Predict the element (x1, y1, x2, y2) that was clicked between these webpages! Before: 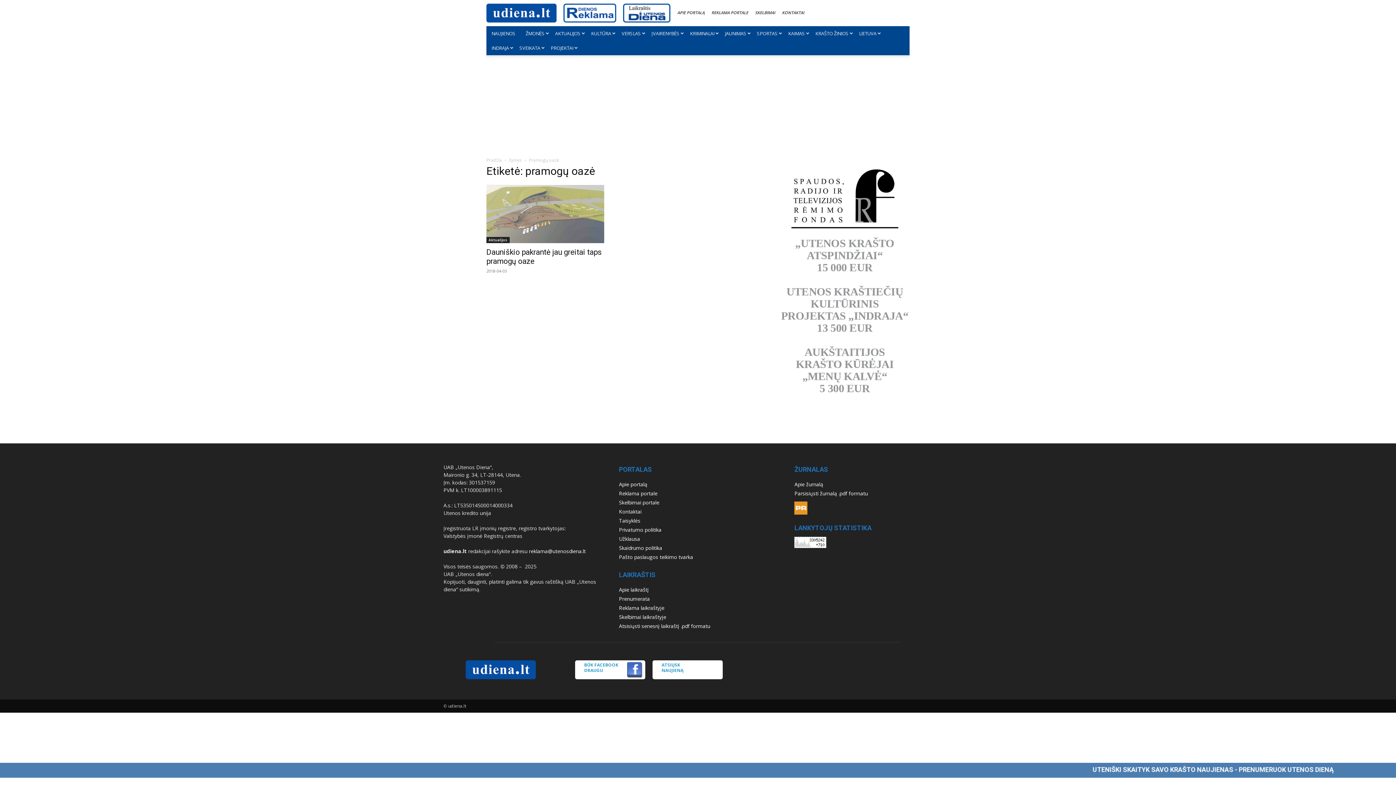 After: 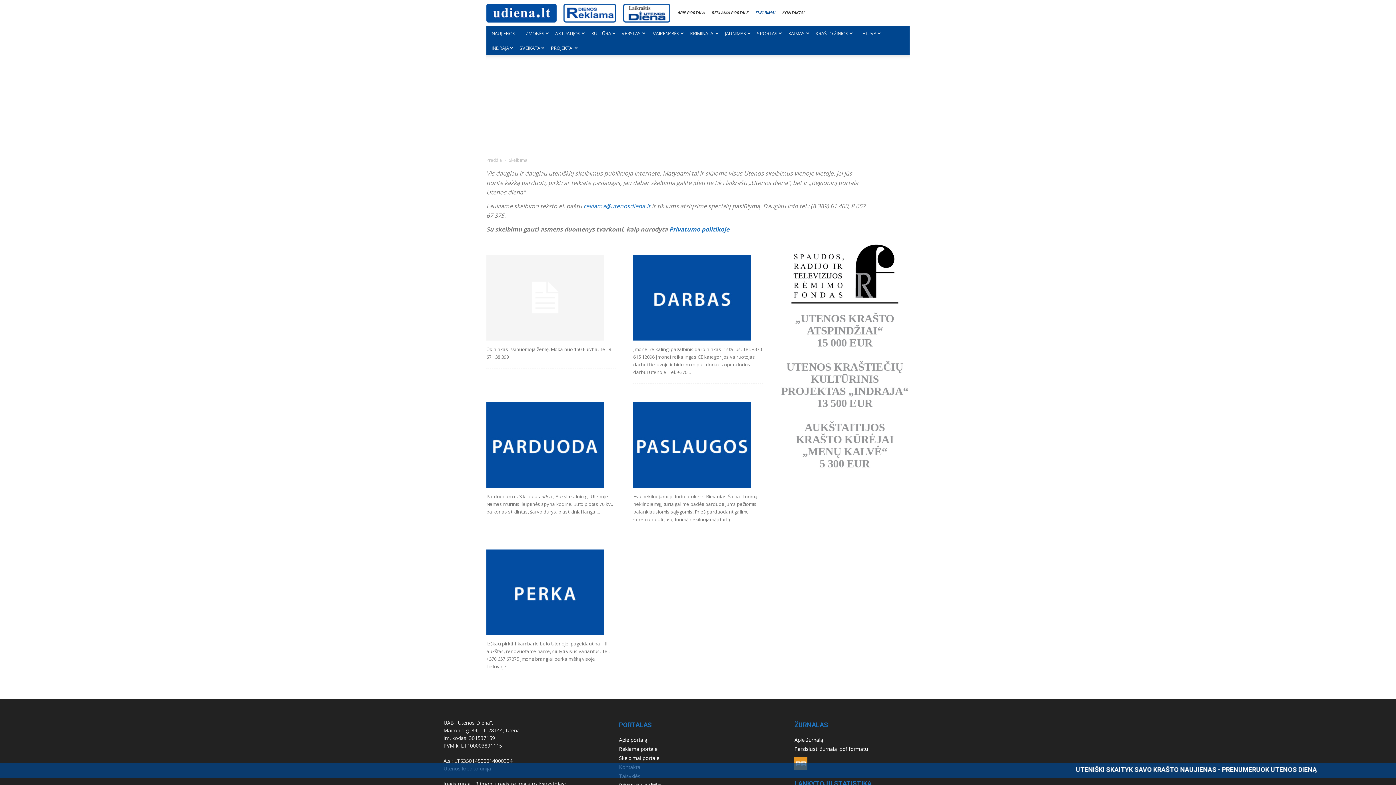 Action: bbox: (755, 9, 775, 15) label: SKELBIMAI